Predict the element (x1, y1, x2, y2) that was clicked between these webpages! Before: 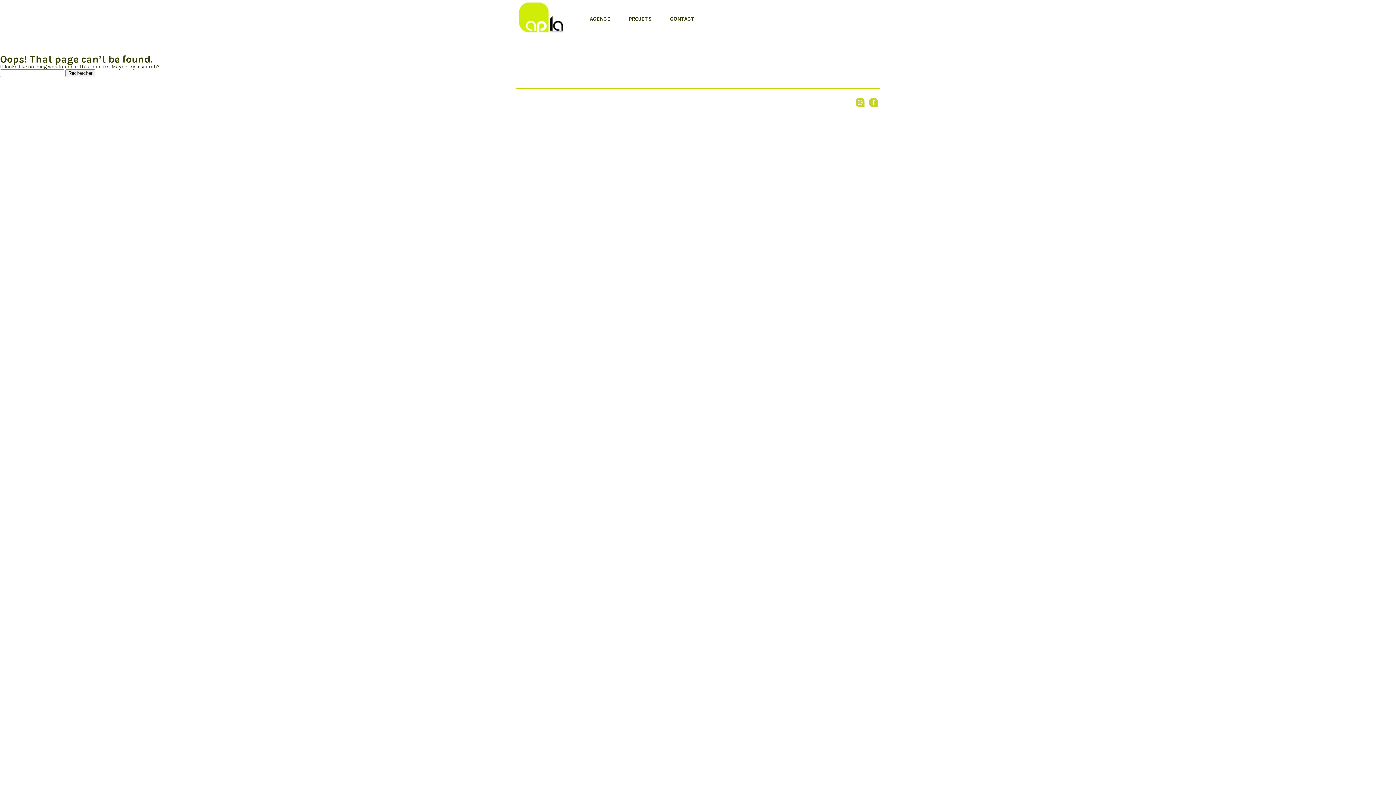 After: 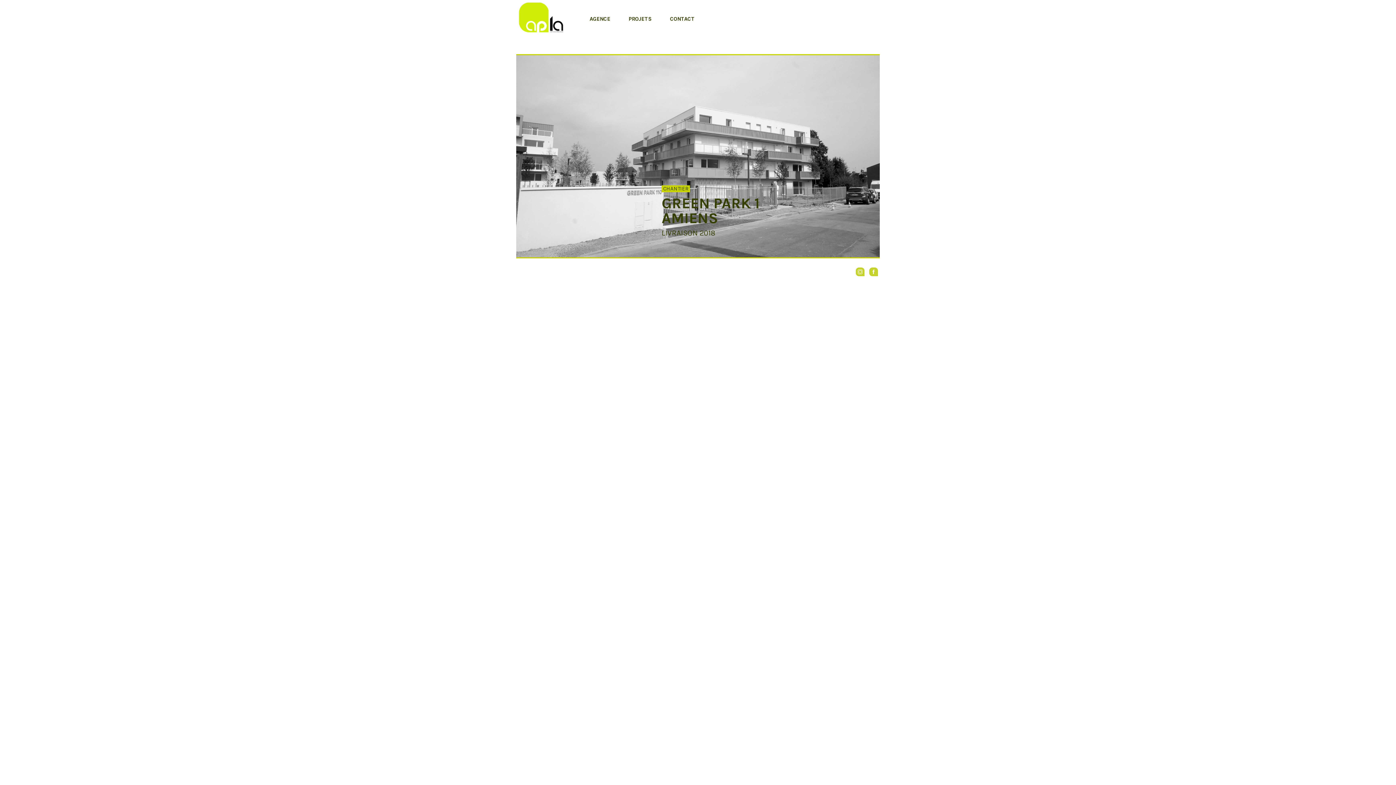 Action: bbox: (516, 0, 566, 36)